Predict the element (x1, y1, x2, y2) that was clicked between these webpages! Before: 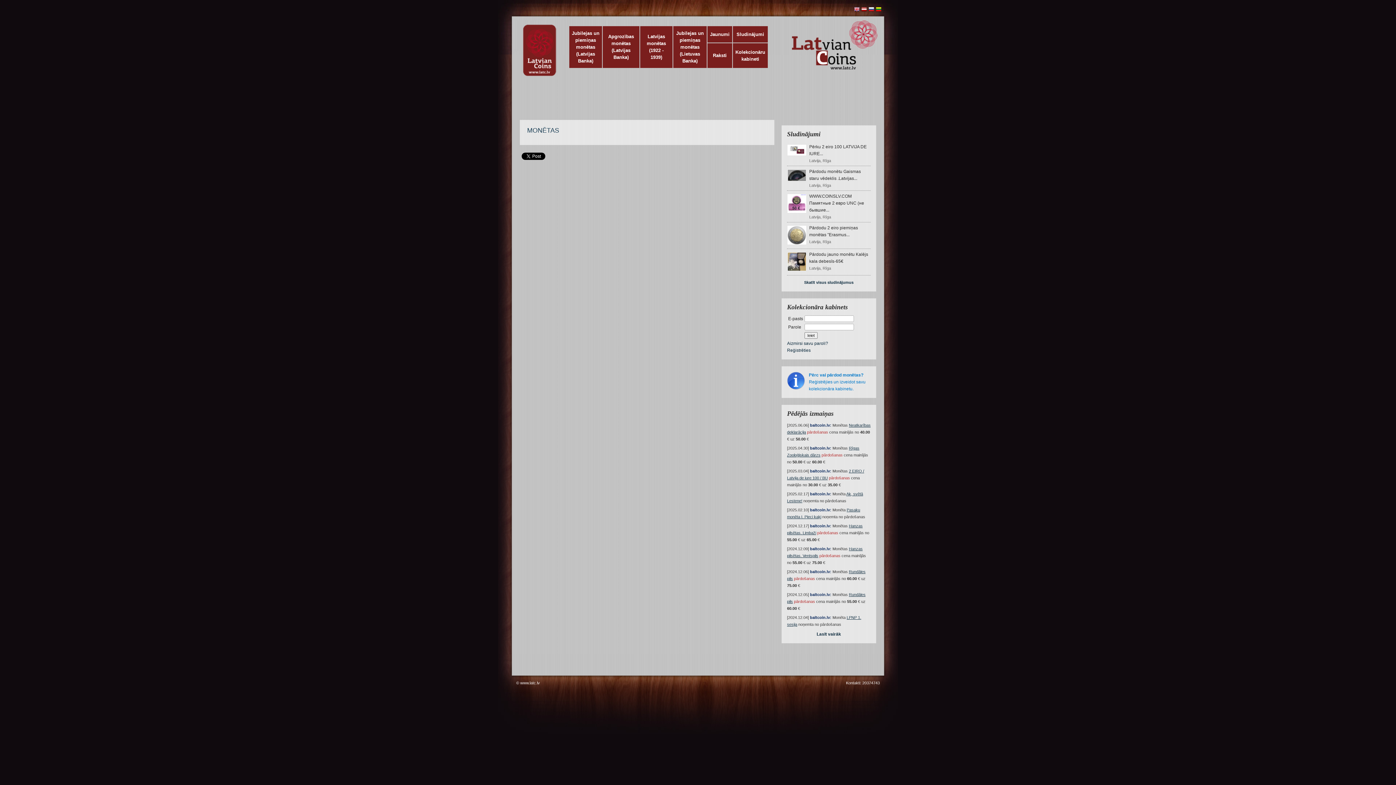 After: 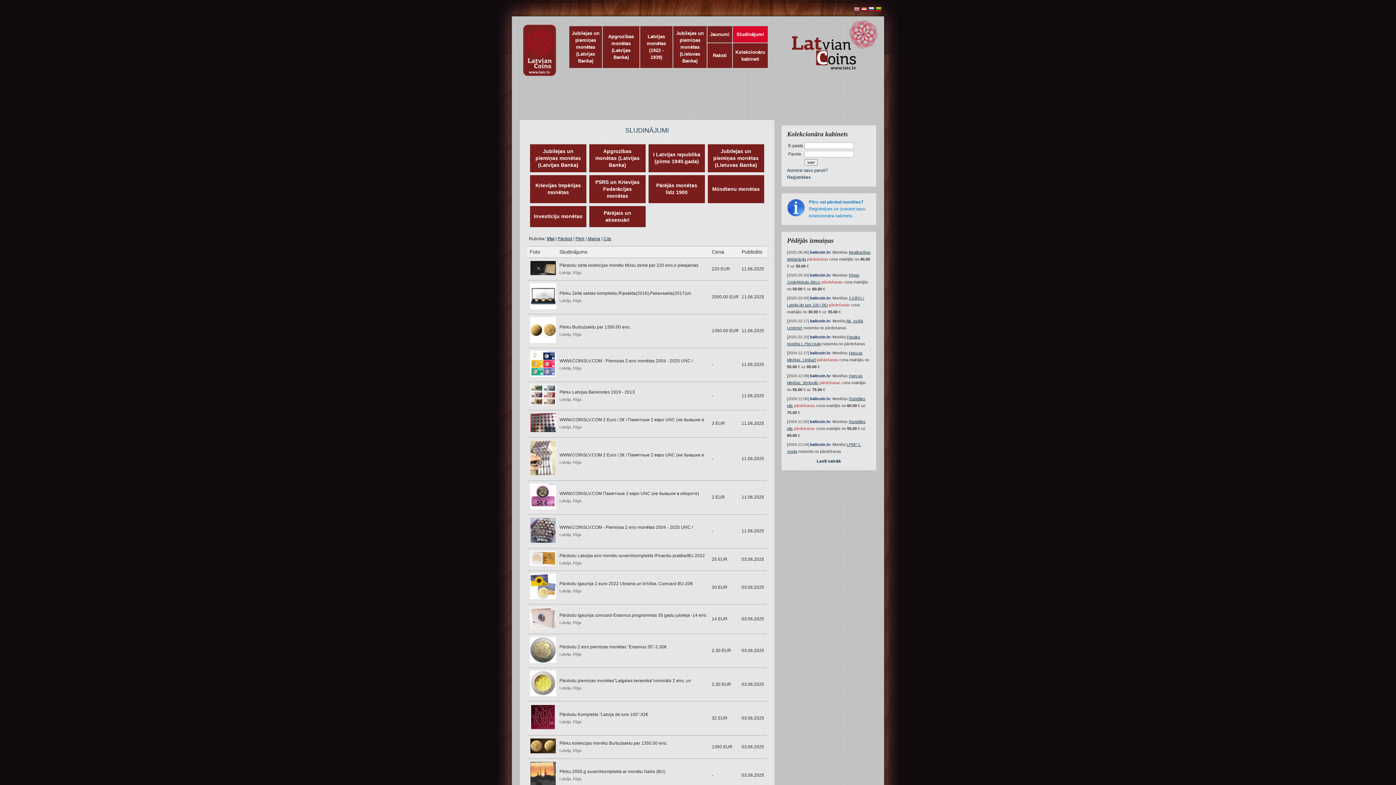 Action: label: Skatīt visus sludinājumus bbox: (804, 280, 853, 284)